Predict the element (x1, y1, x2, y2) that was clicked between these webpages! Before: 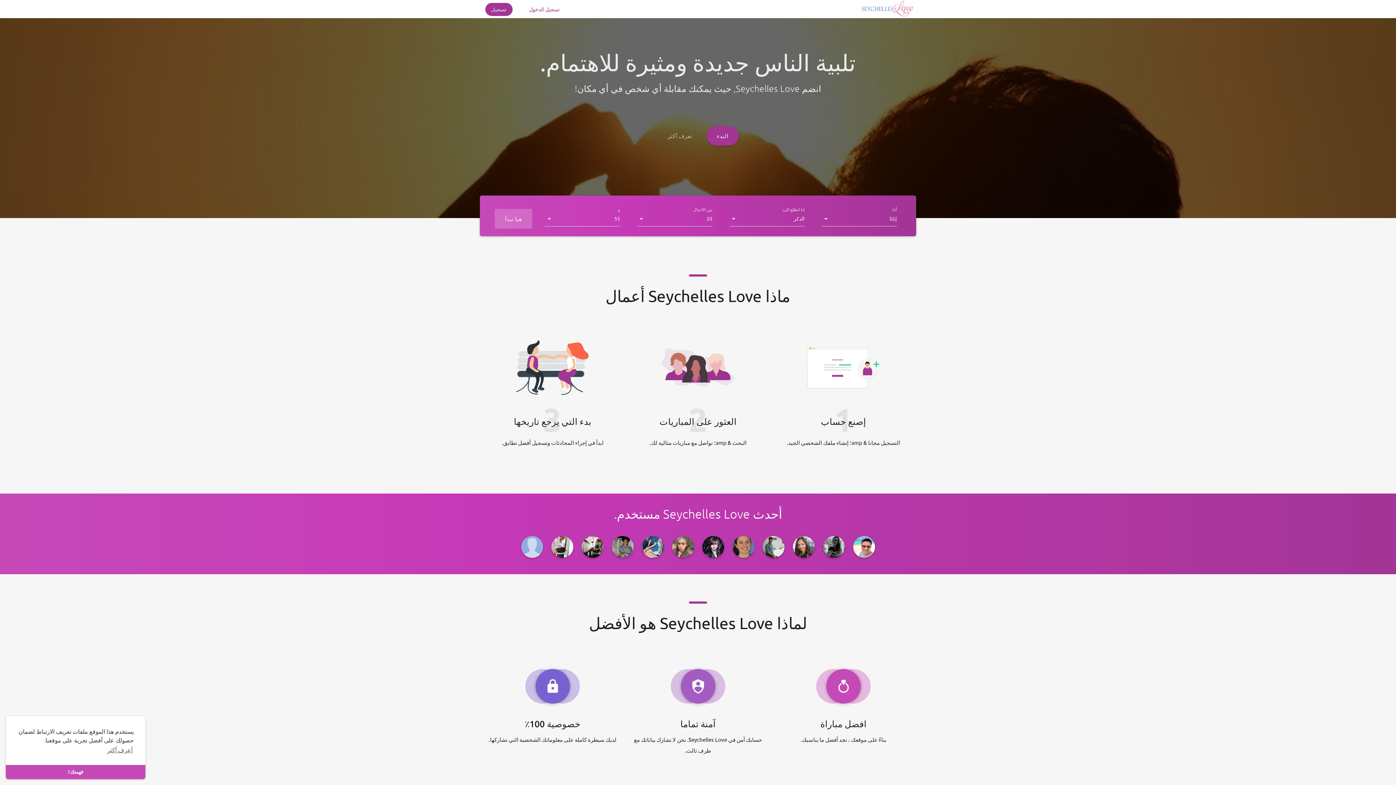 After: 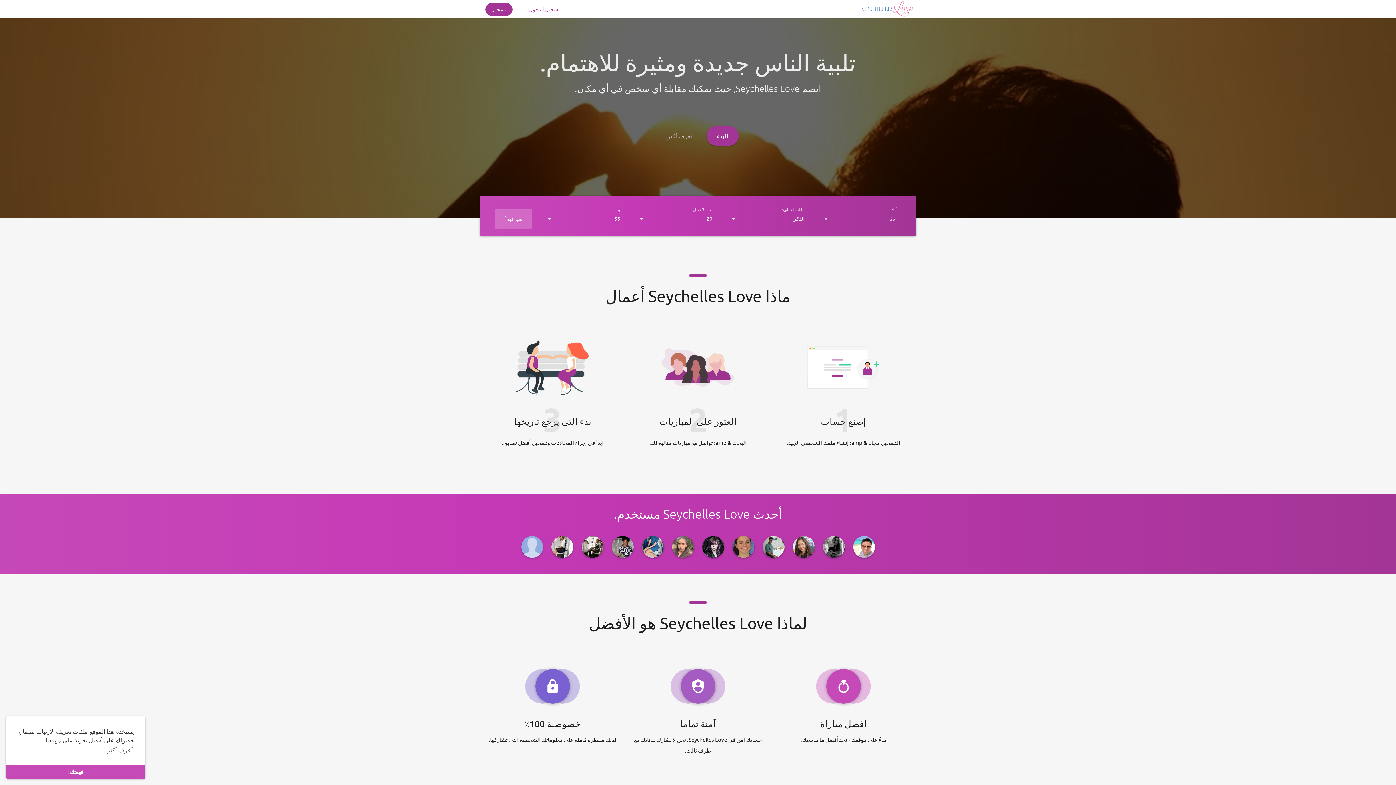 Action: bbox: (858, 0, 916, 22)